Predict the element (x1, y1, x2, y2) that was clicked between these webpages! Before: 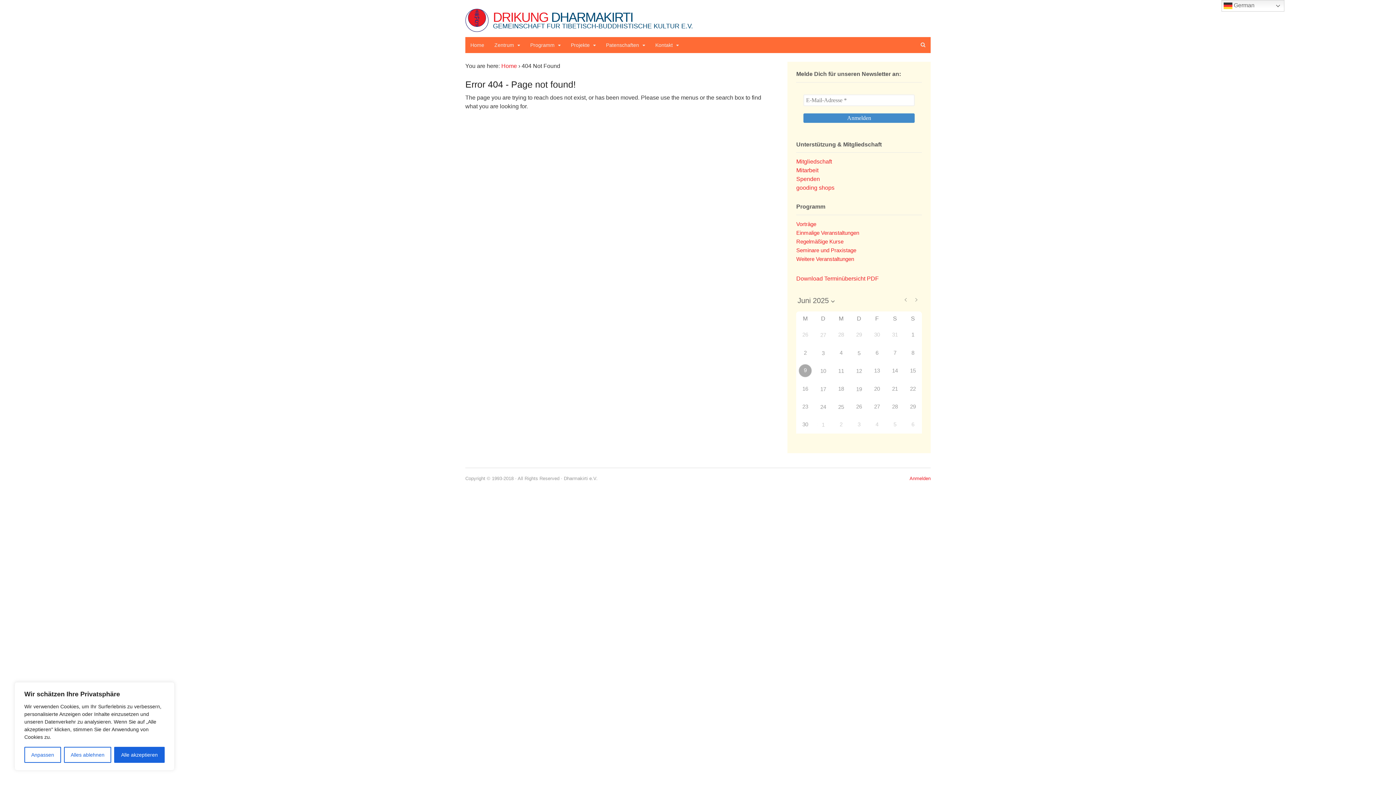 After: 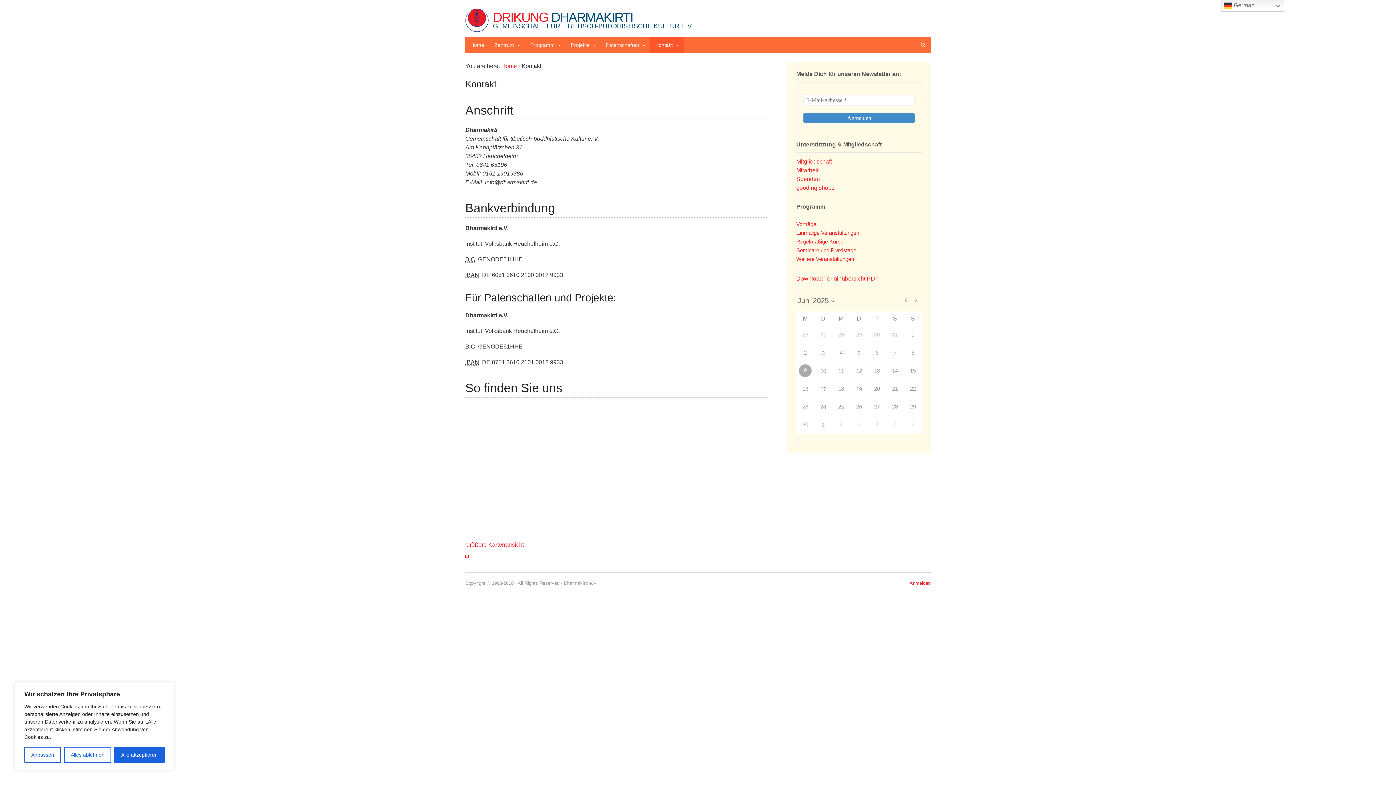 Action: label: Kontakt bbox: (650, 37, 684, 53)